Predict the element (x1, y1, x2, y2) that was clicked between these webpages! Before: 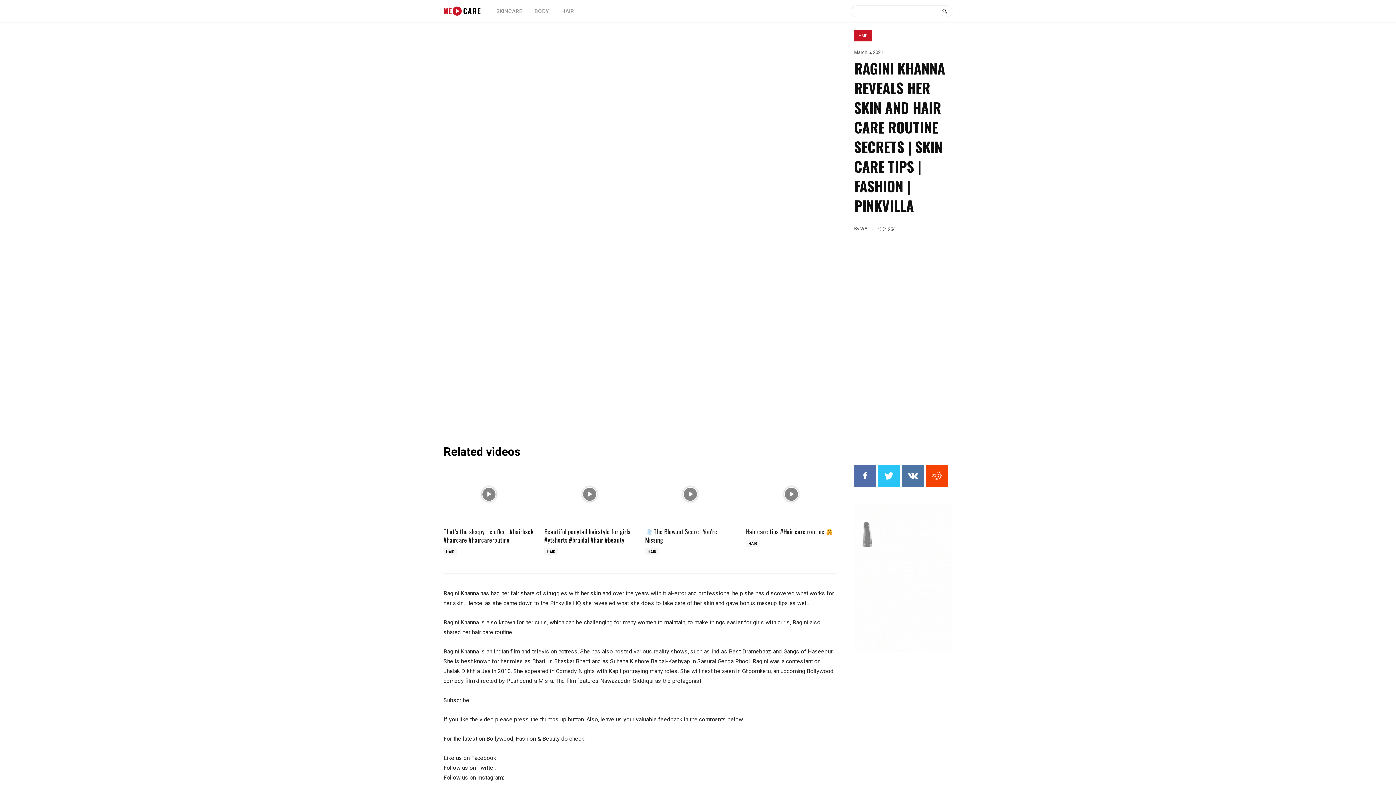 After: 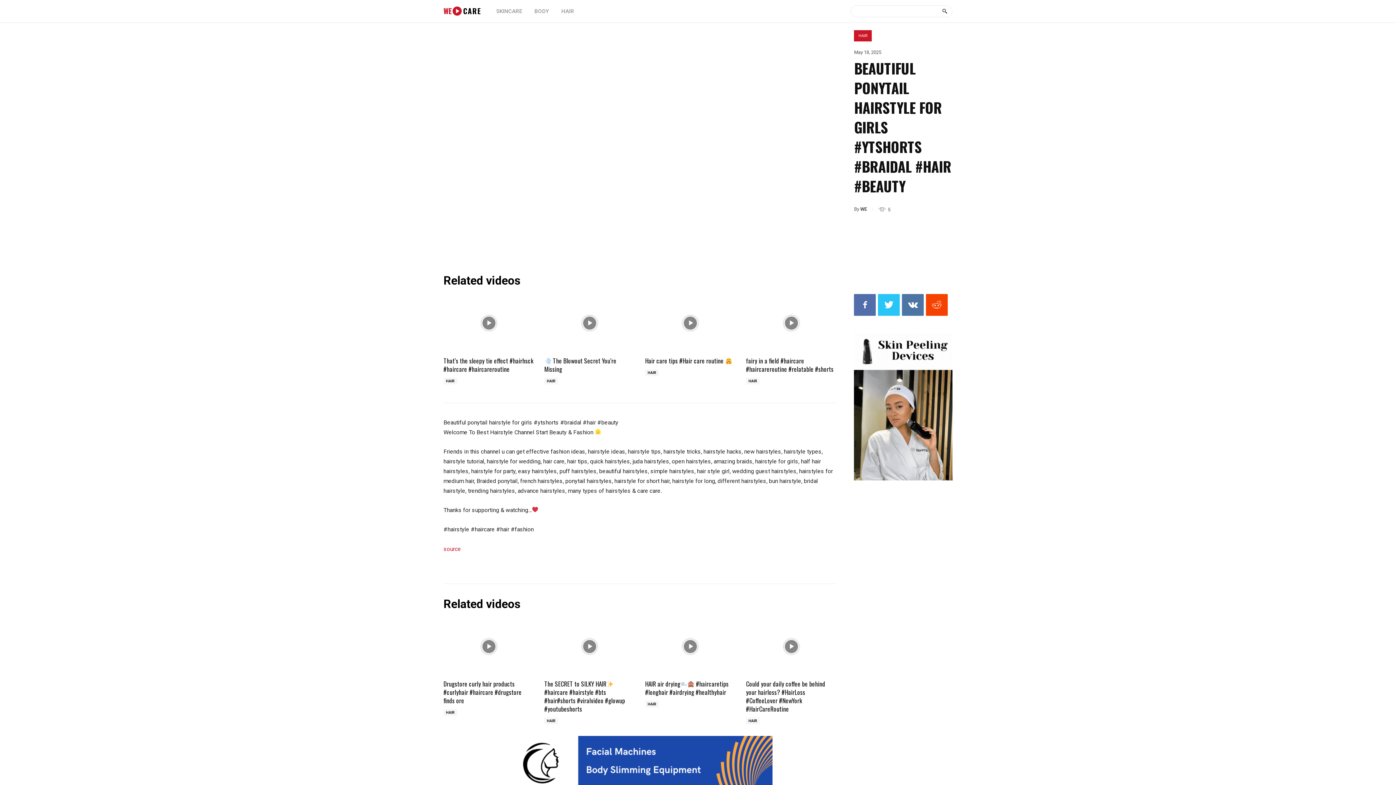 Action: bbox: (544, 527, 630, 544) label: Beautiful ponytail hairstyle for girls #ytshorts #braidal #hair #beauty